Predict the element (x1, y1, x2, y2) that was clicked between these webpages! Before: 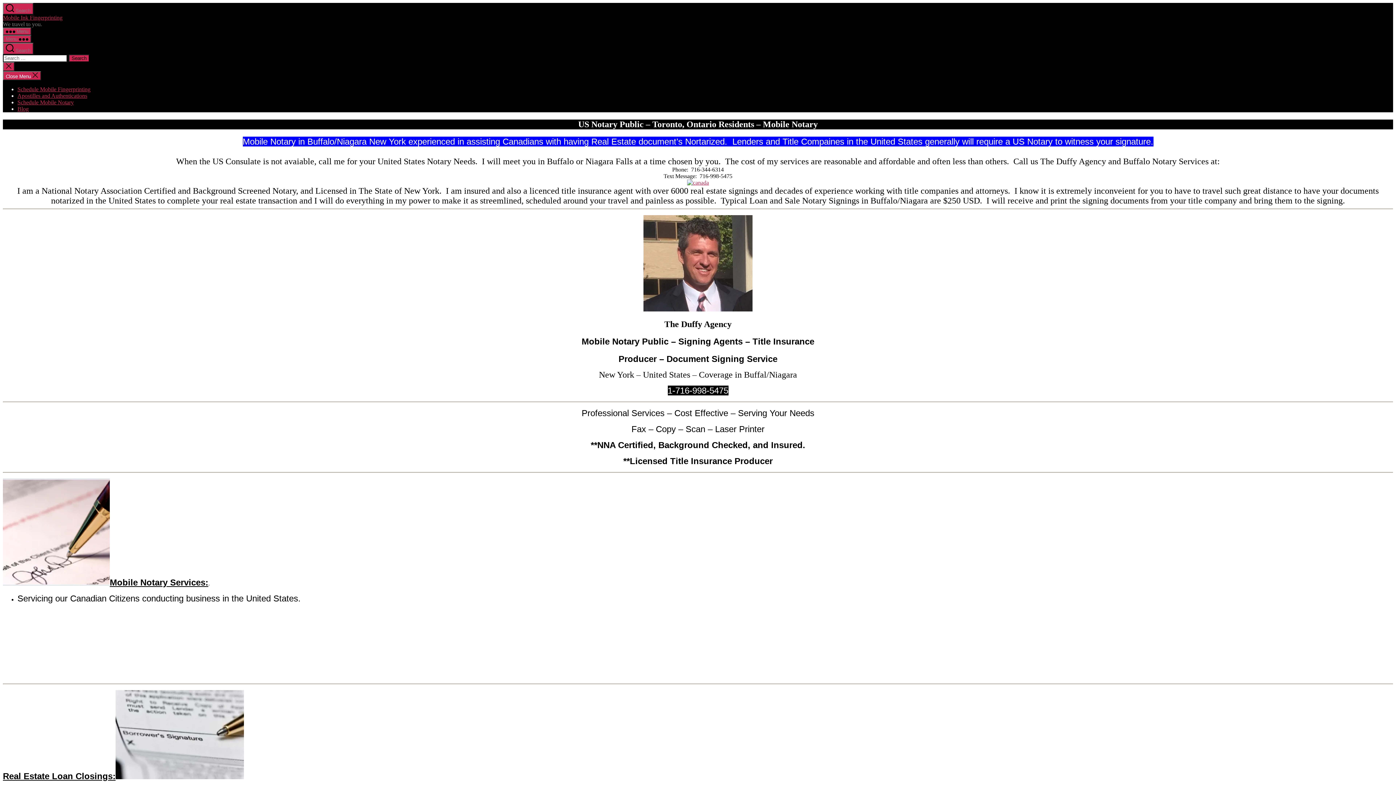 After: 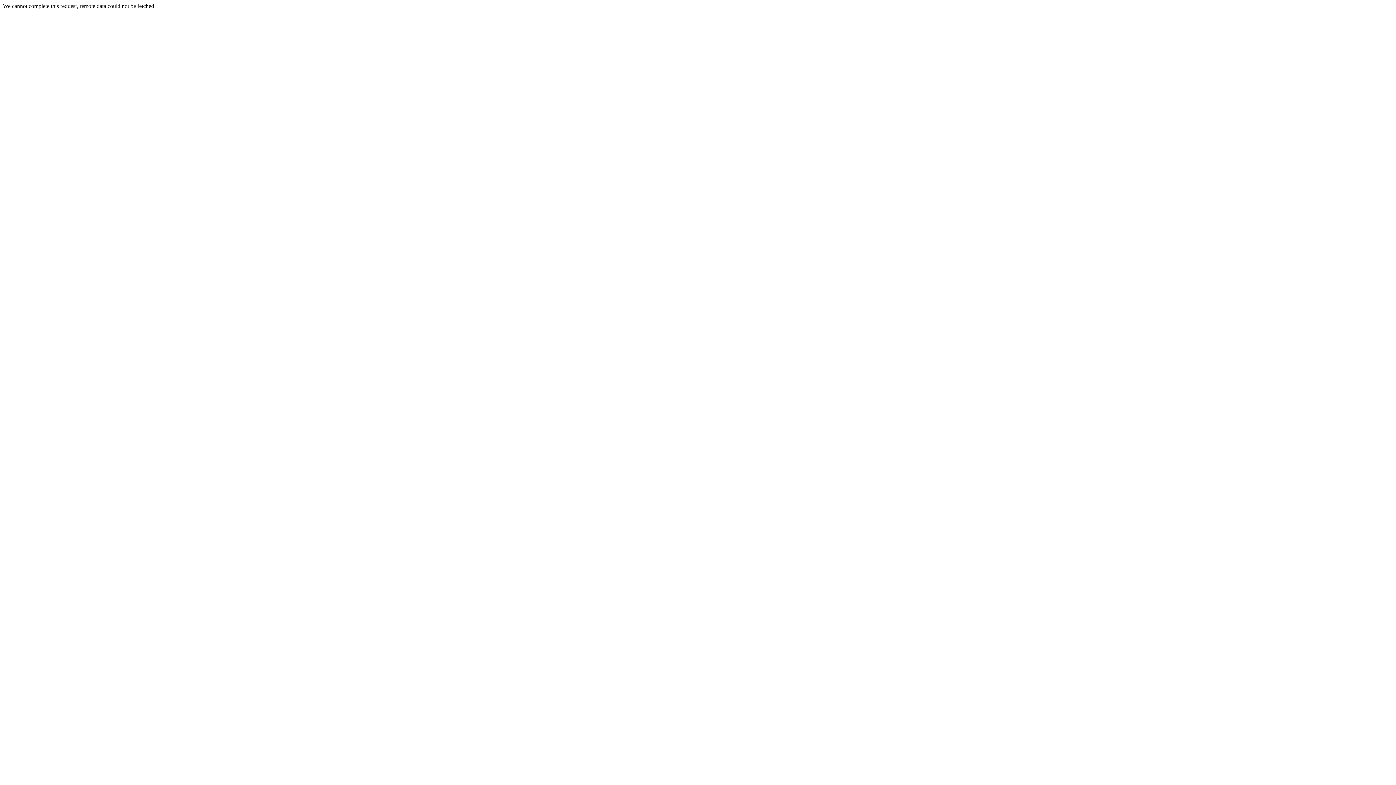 Action: bbox: (687, 179, 709, 185)